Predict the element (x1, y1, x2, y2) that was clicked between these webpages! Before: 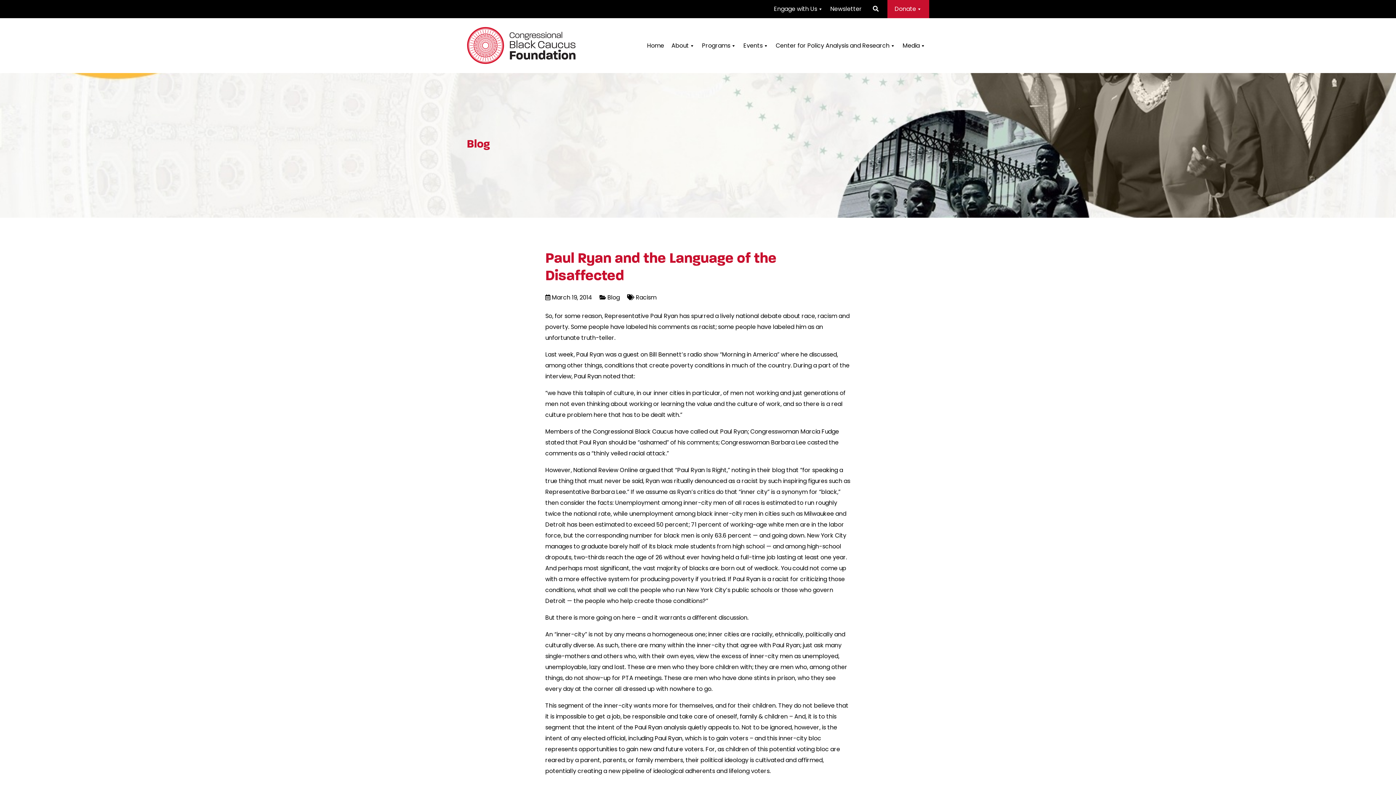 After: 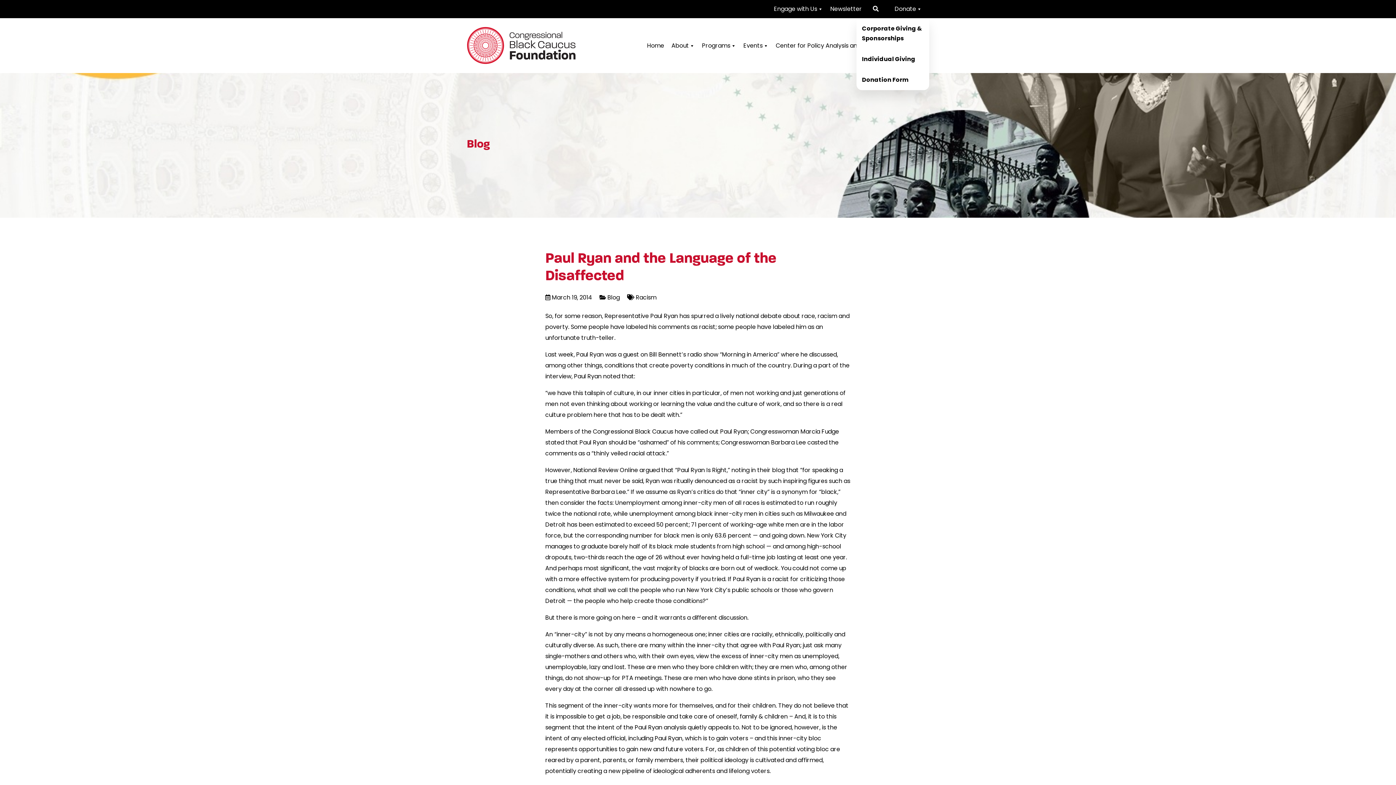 Action: label: Donate bbox: (887, 0, 929, 18)